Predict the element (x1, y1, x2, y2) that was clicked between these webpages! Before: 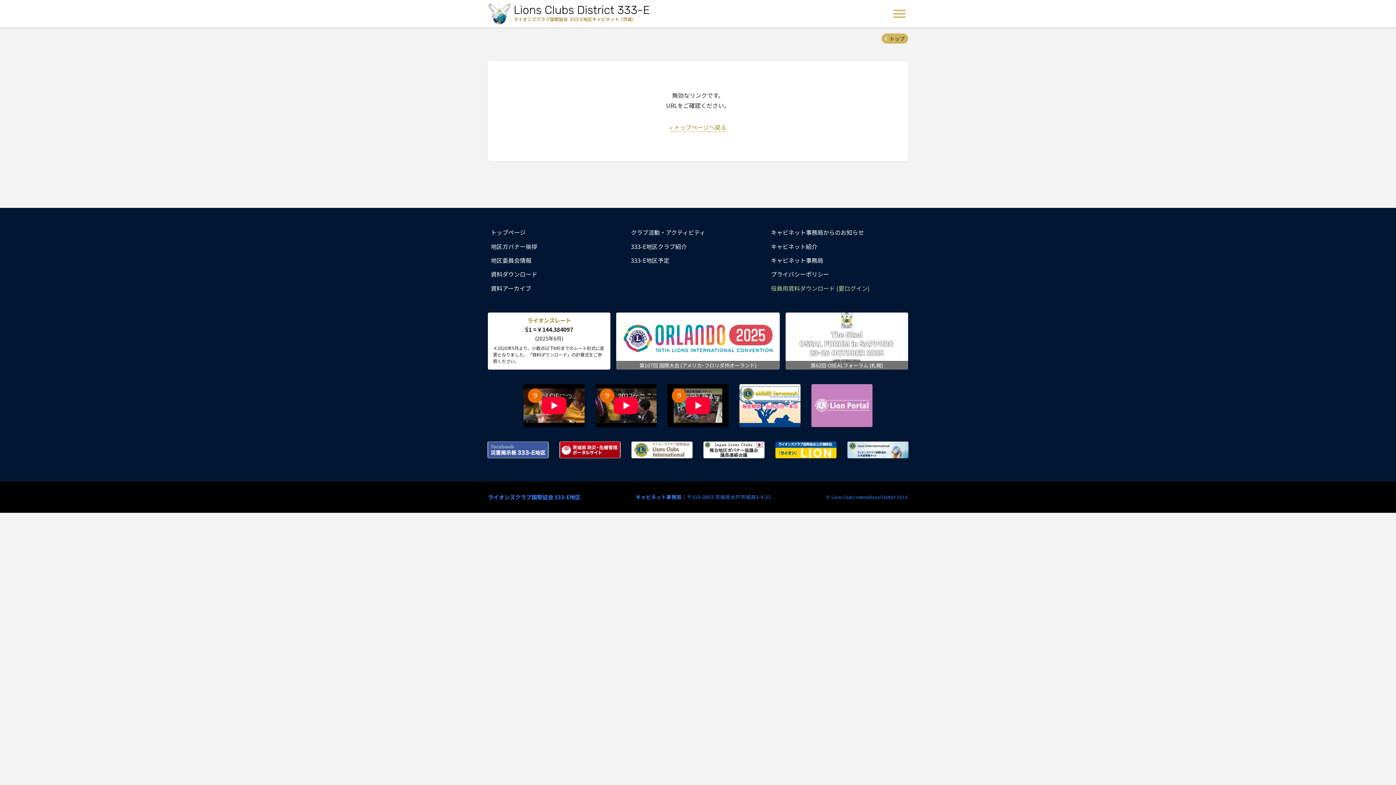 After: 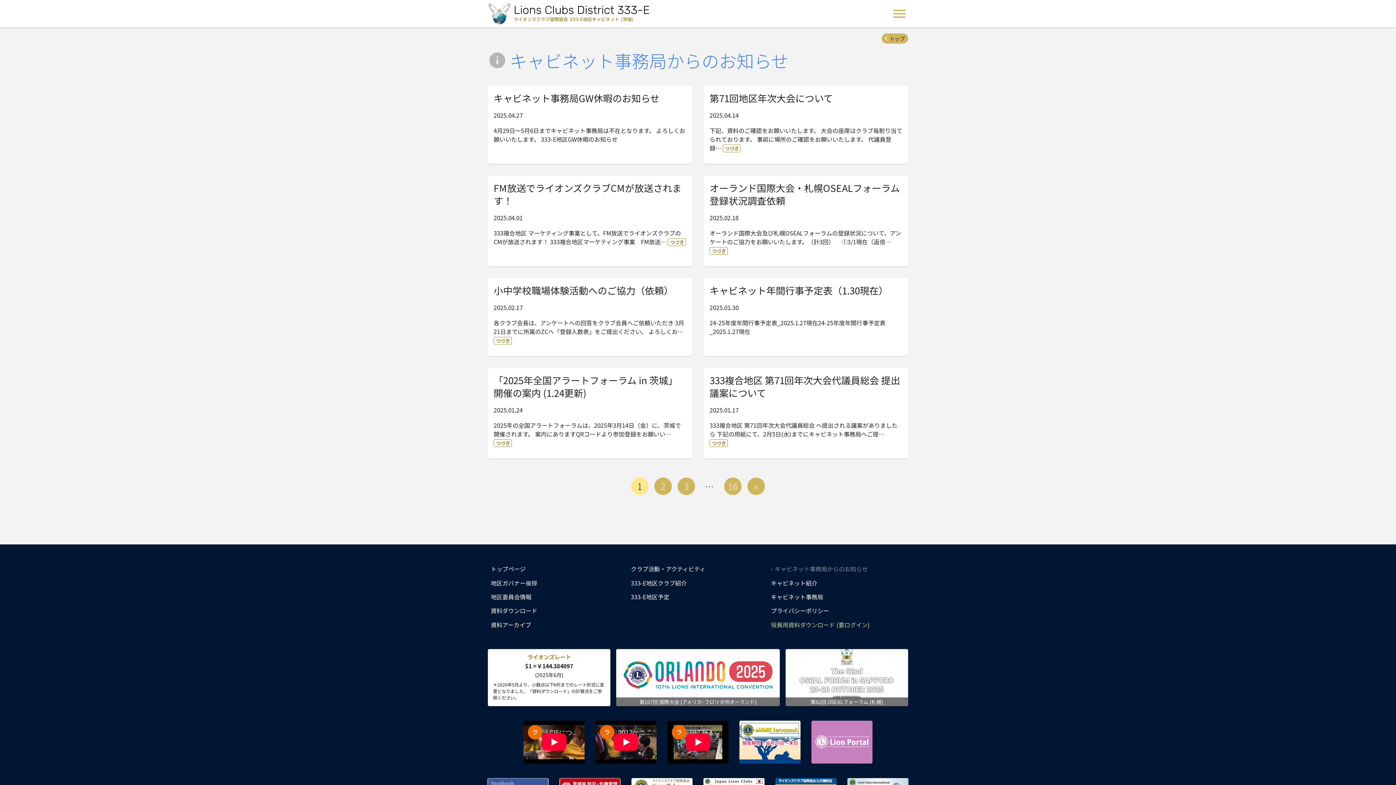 Action: label: キャビネット事務局からのお知らせ bbox: (771, 228, 864, 237)